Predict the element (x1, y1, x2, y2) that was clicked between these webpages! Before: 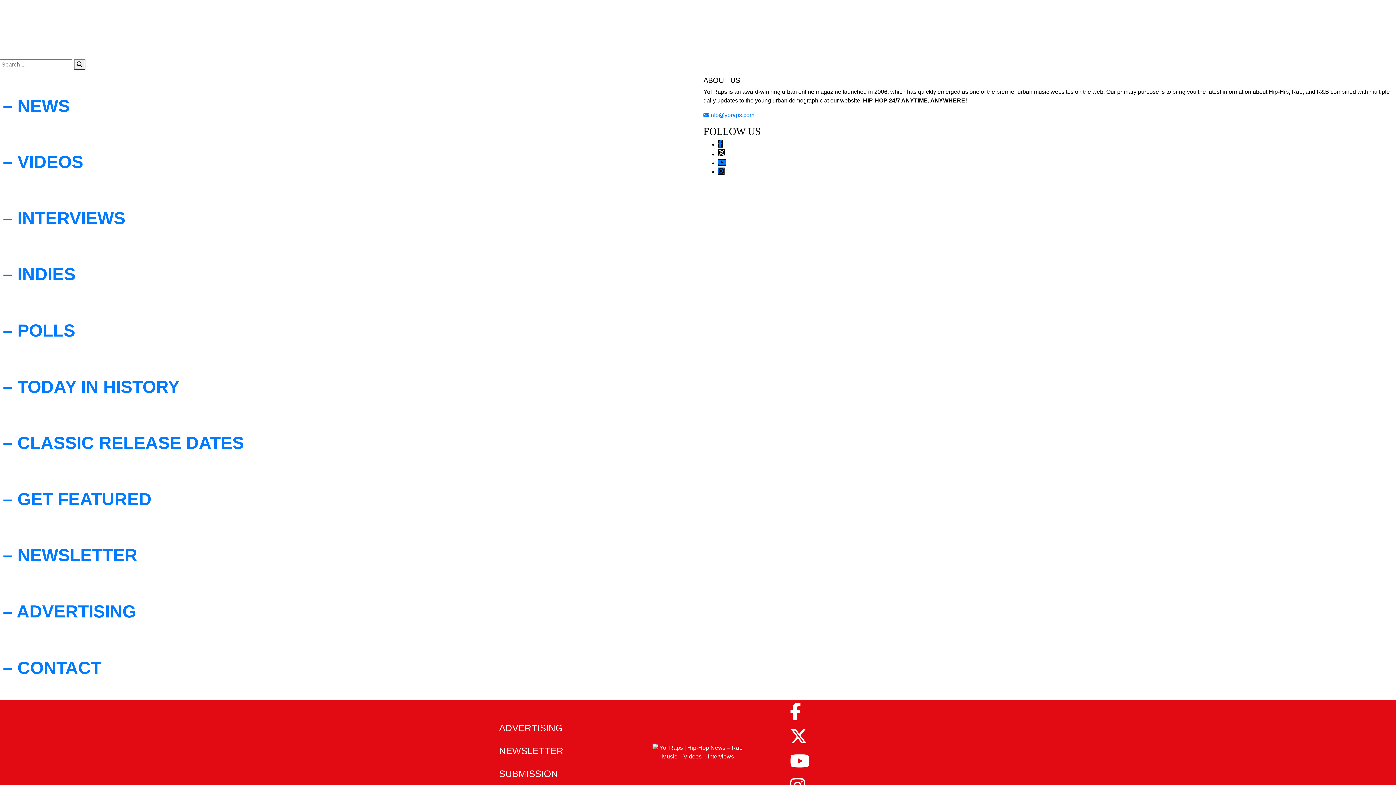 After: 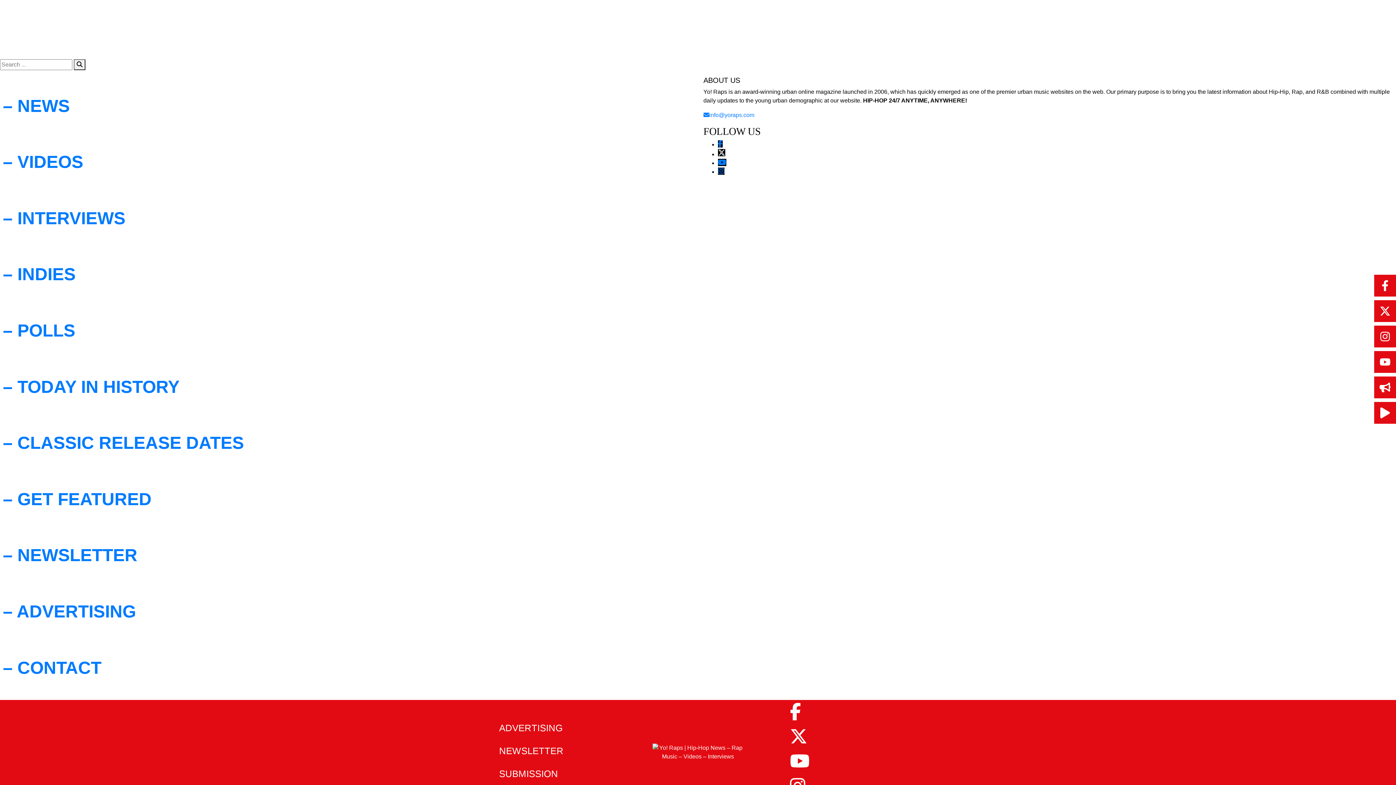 Action: label: ADVERTISING bbox: (499, 723, 562, 733)